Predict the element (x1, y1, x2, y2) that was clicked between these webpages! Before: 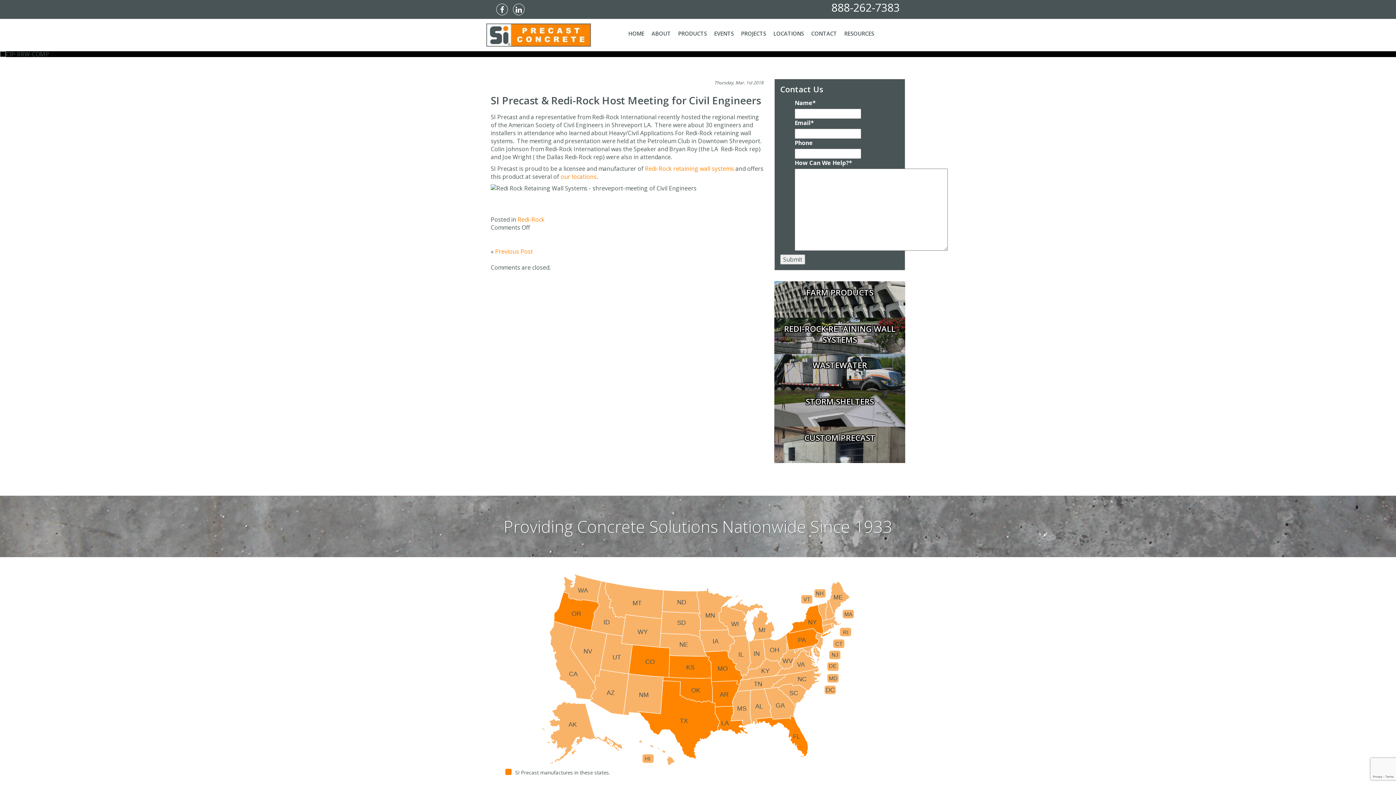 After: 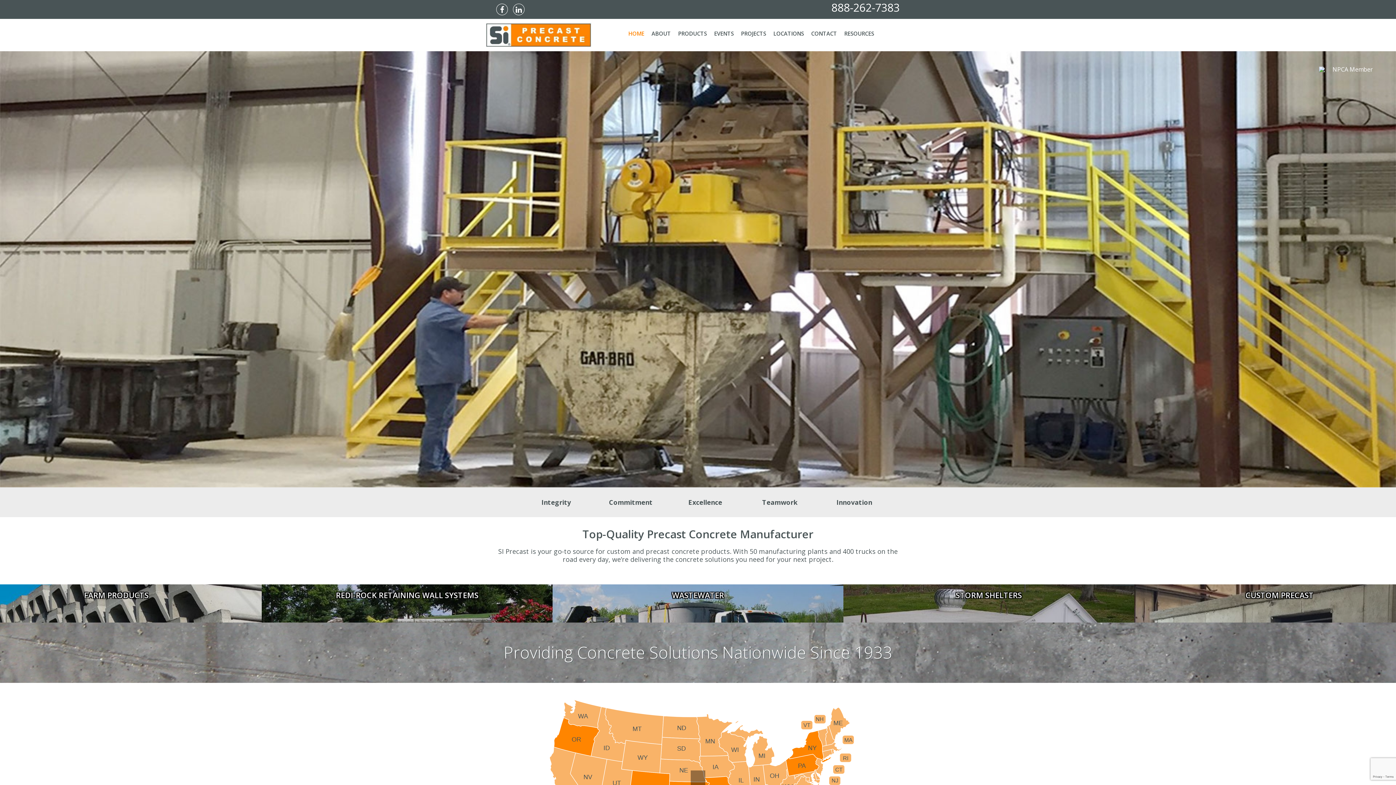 Action: bbox: (624, 24, 648, 42) label: HOME